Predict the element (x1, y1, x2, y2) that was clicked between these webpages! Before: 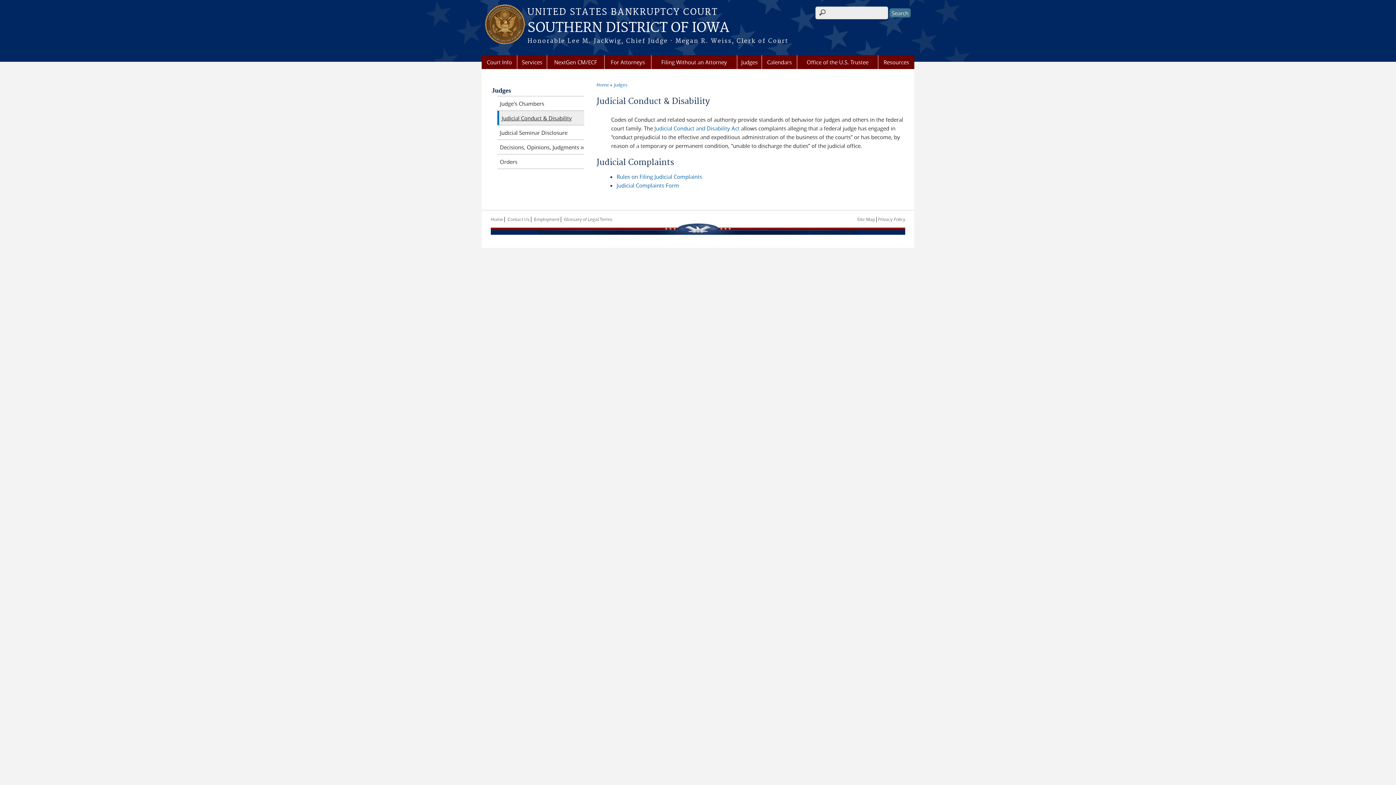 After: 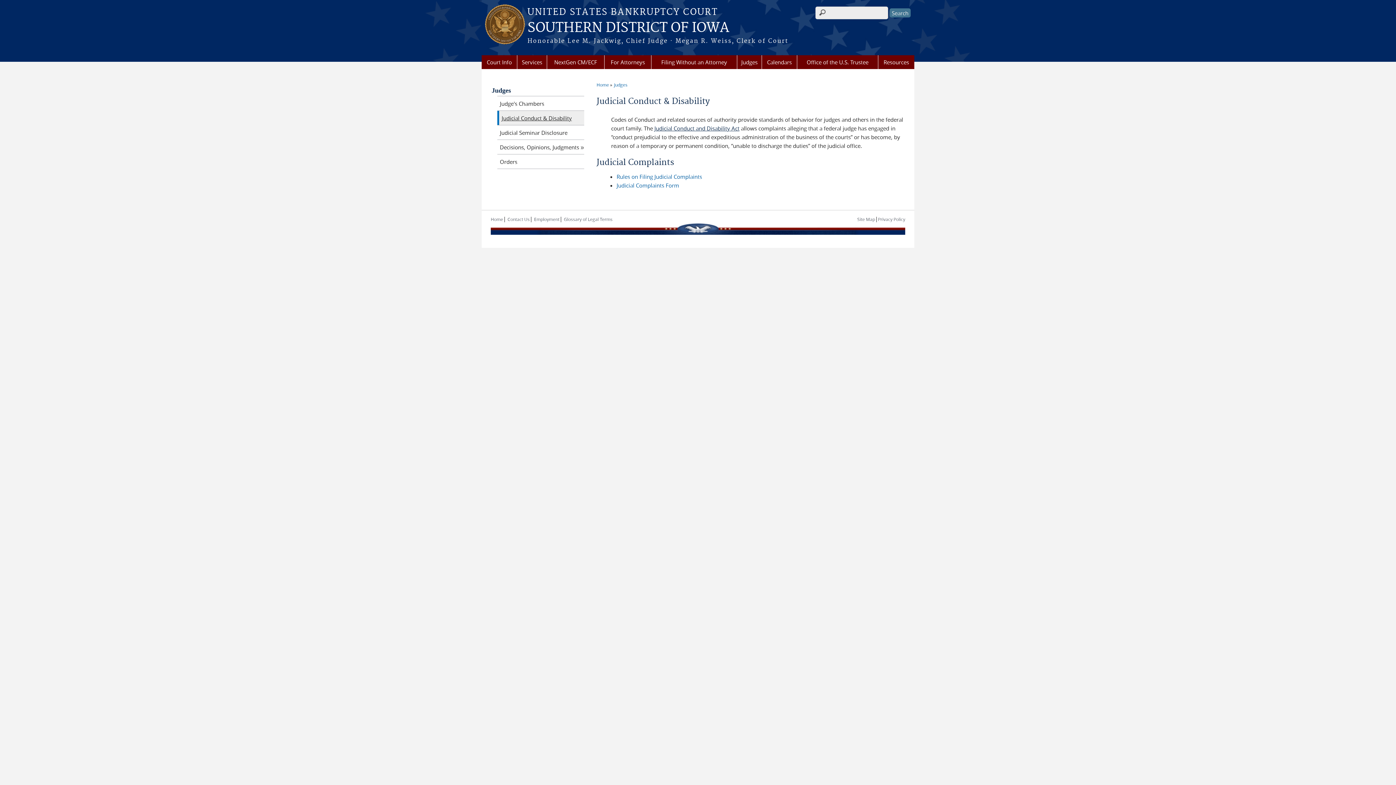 Action: bbox: (654, 124, 739, 132) label: Judicial Conduct and Disability Act